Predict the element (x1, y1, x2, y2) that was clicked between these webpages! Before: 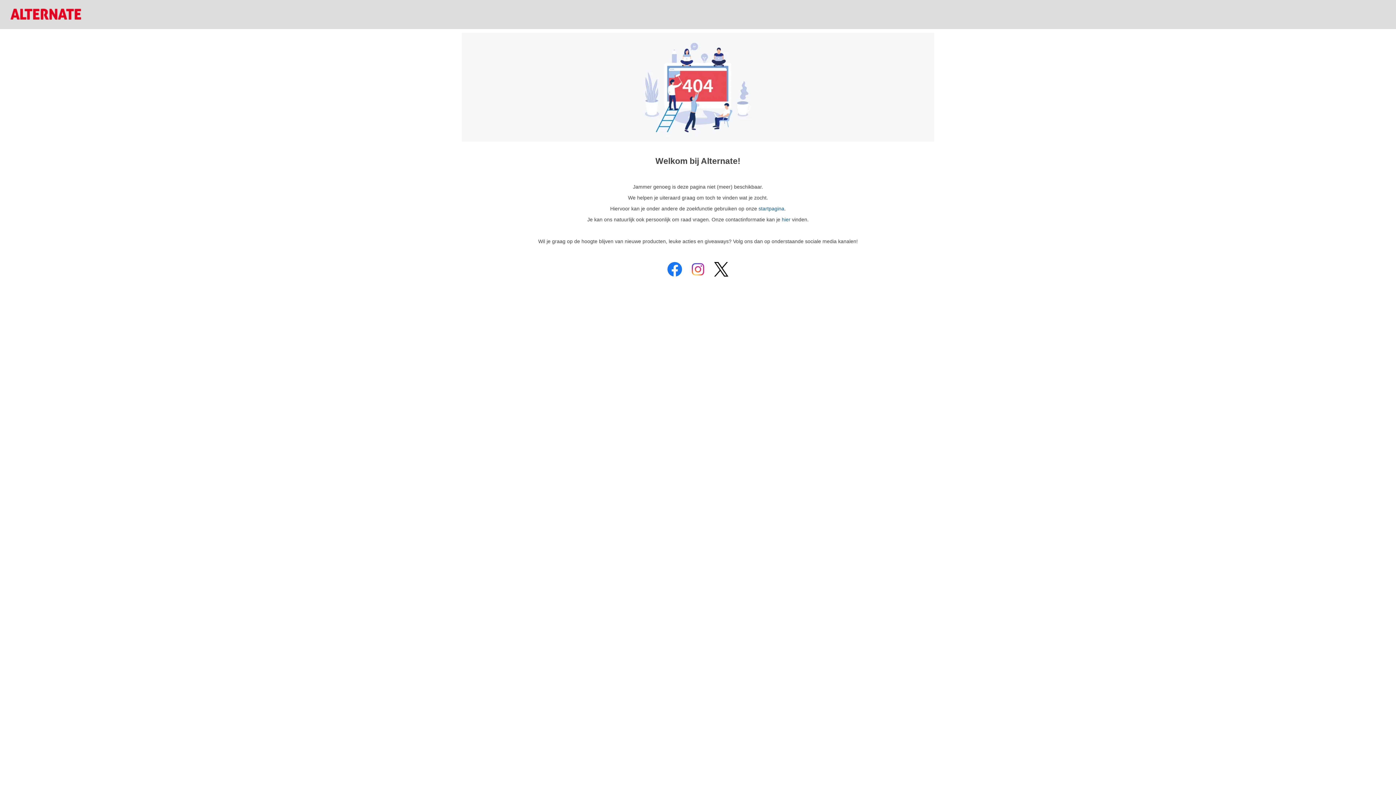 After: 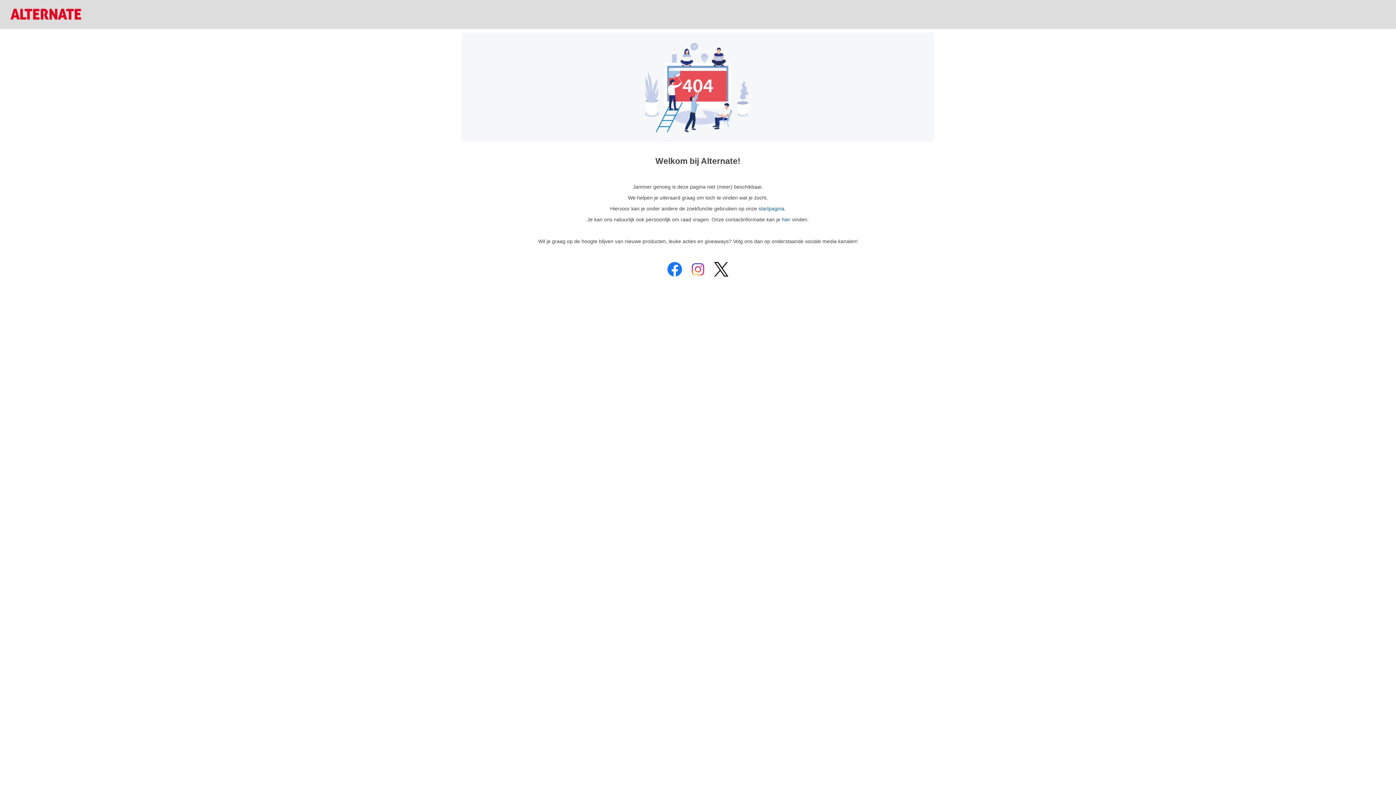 Action: label:   bbox: (664, 268, 687, 281)